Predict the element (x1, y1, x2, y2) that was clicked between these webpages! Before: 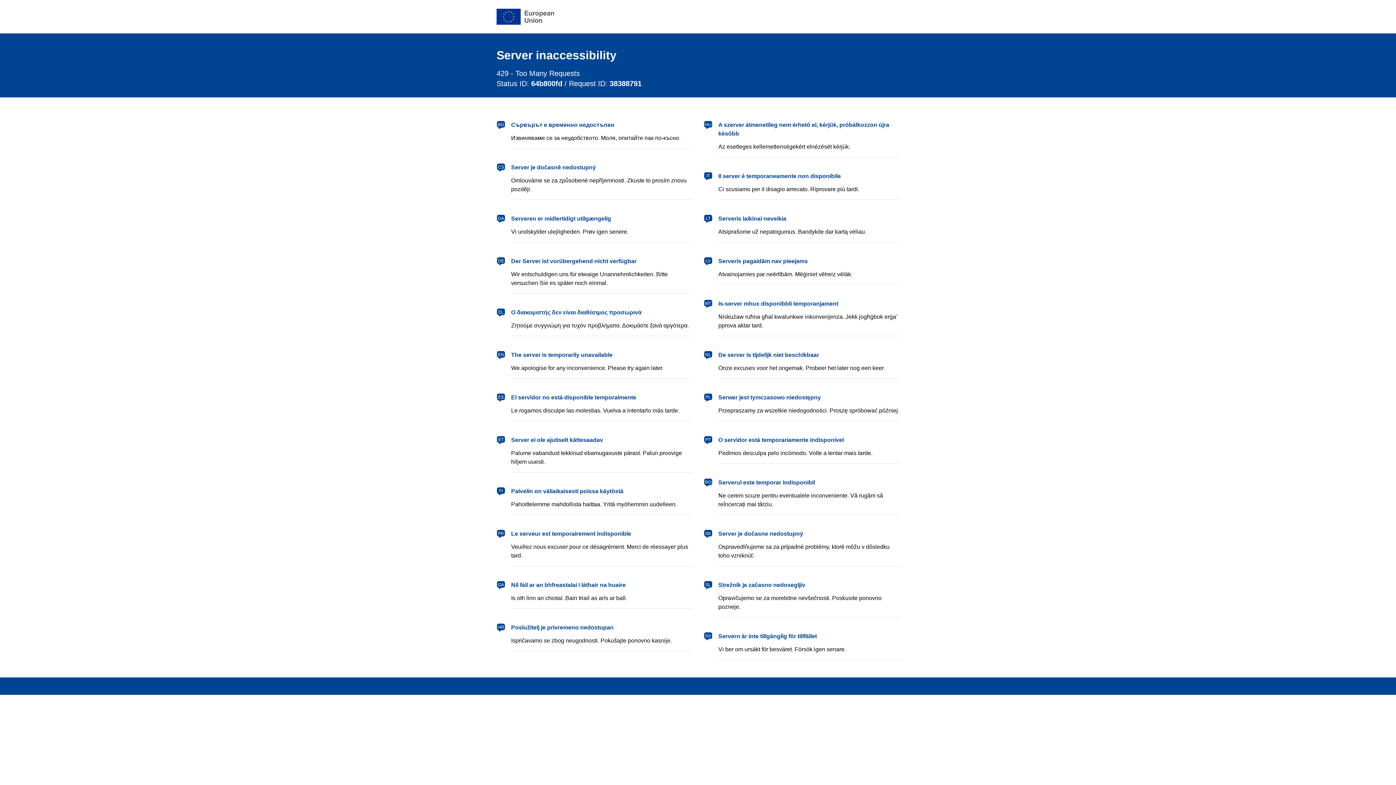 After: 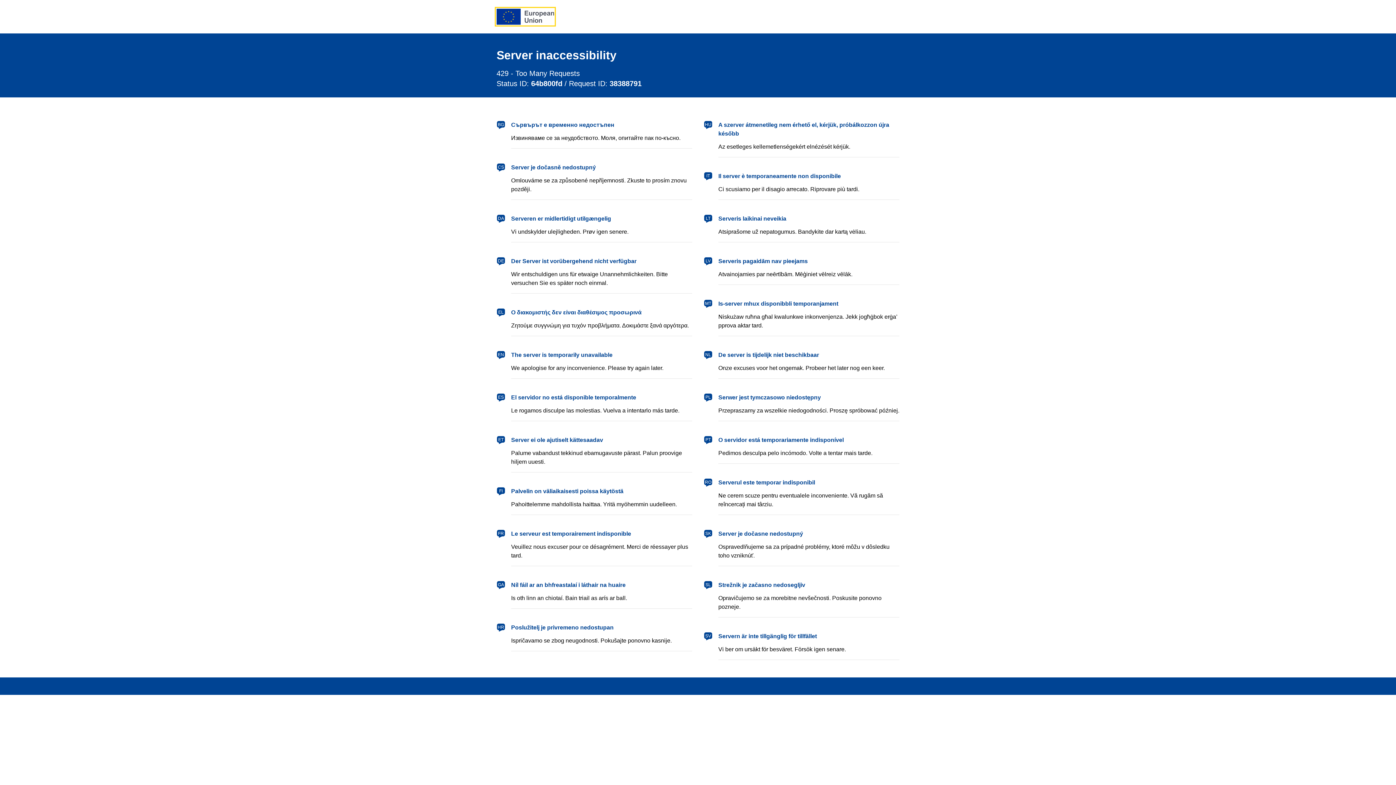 Action: label: European Union bbox: (496, 8, 554, 24)